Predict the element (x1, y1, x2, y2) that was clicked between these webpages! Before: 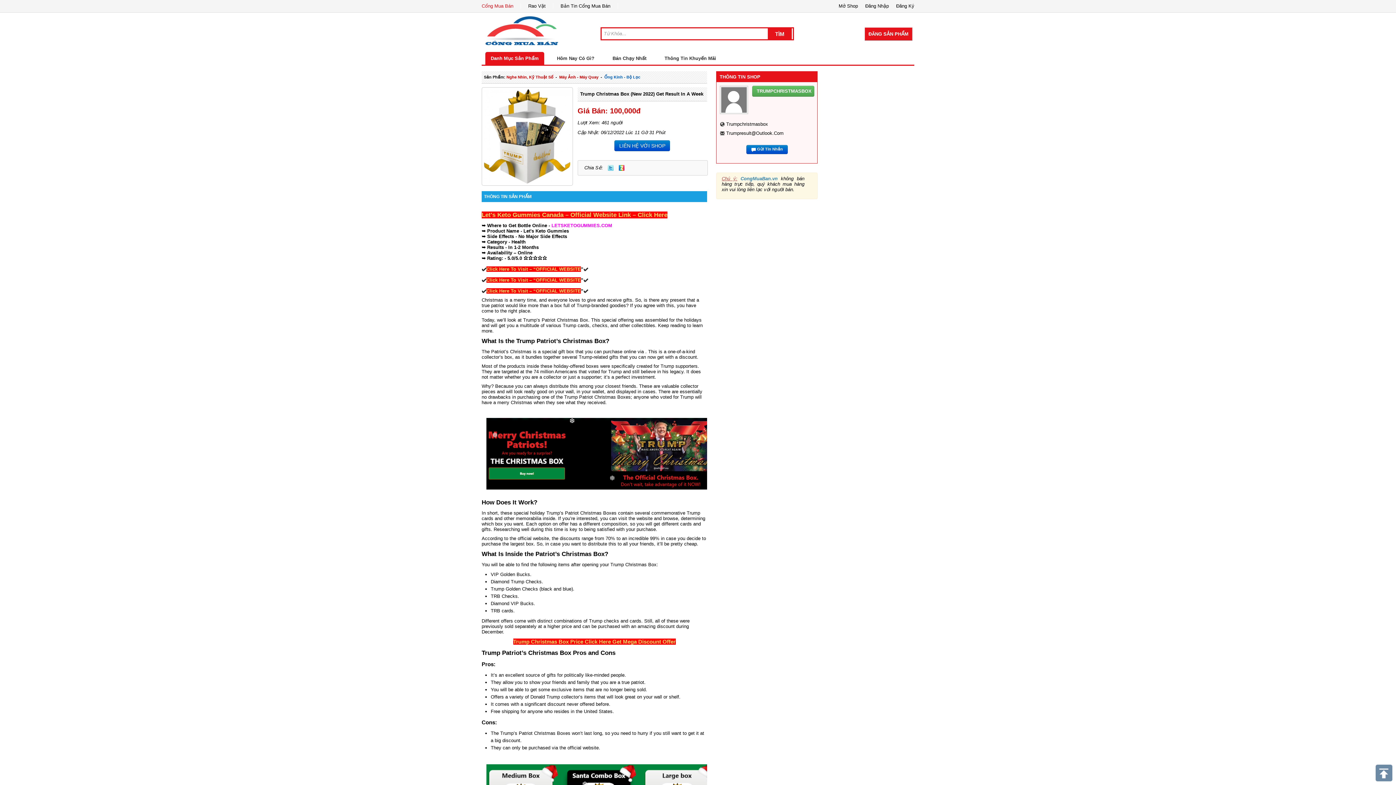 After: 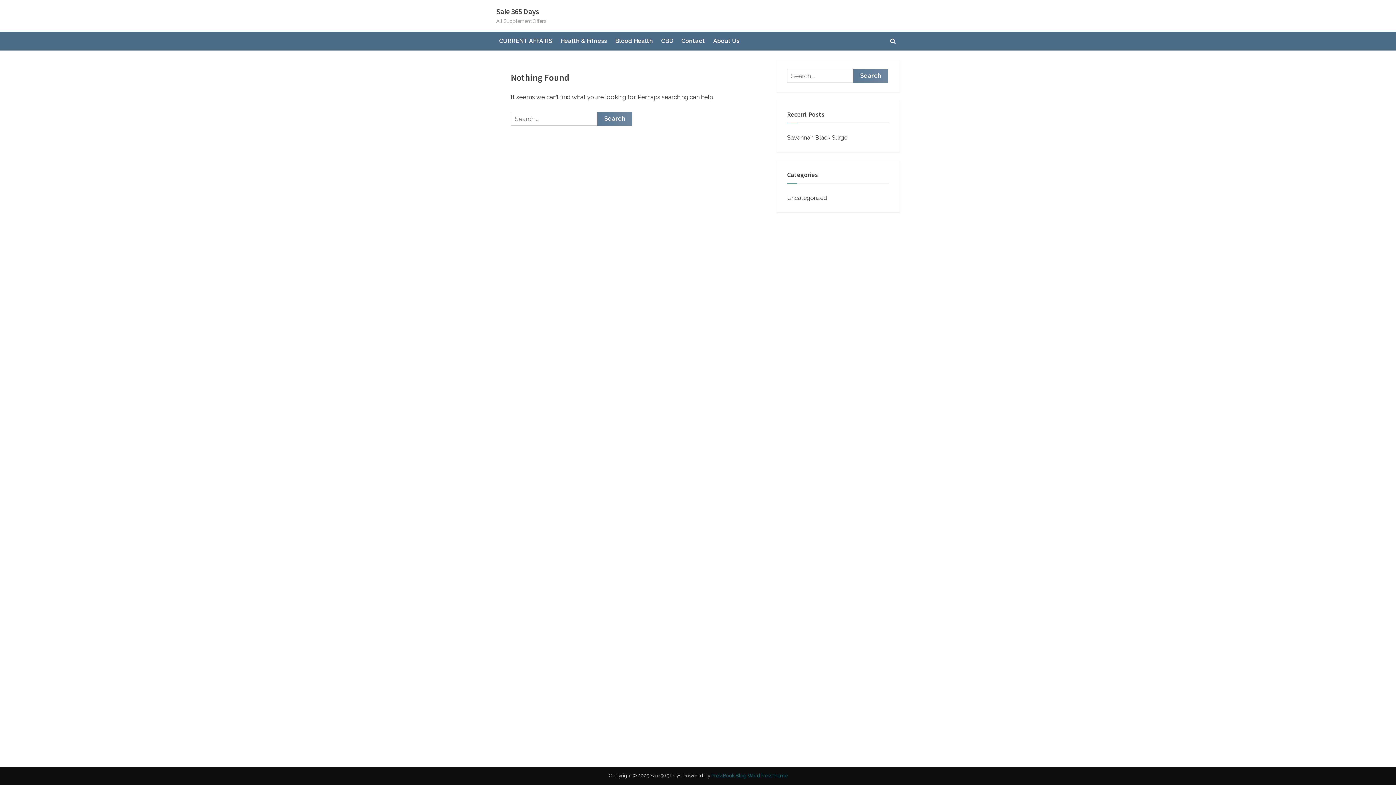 Action: label: Let's Keto Gummies Canada – Official Website Link – Click Here bbox: (481, 211, 667, 218)